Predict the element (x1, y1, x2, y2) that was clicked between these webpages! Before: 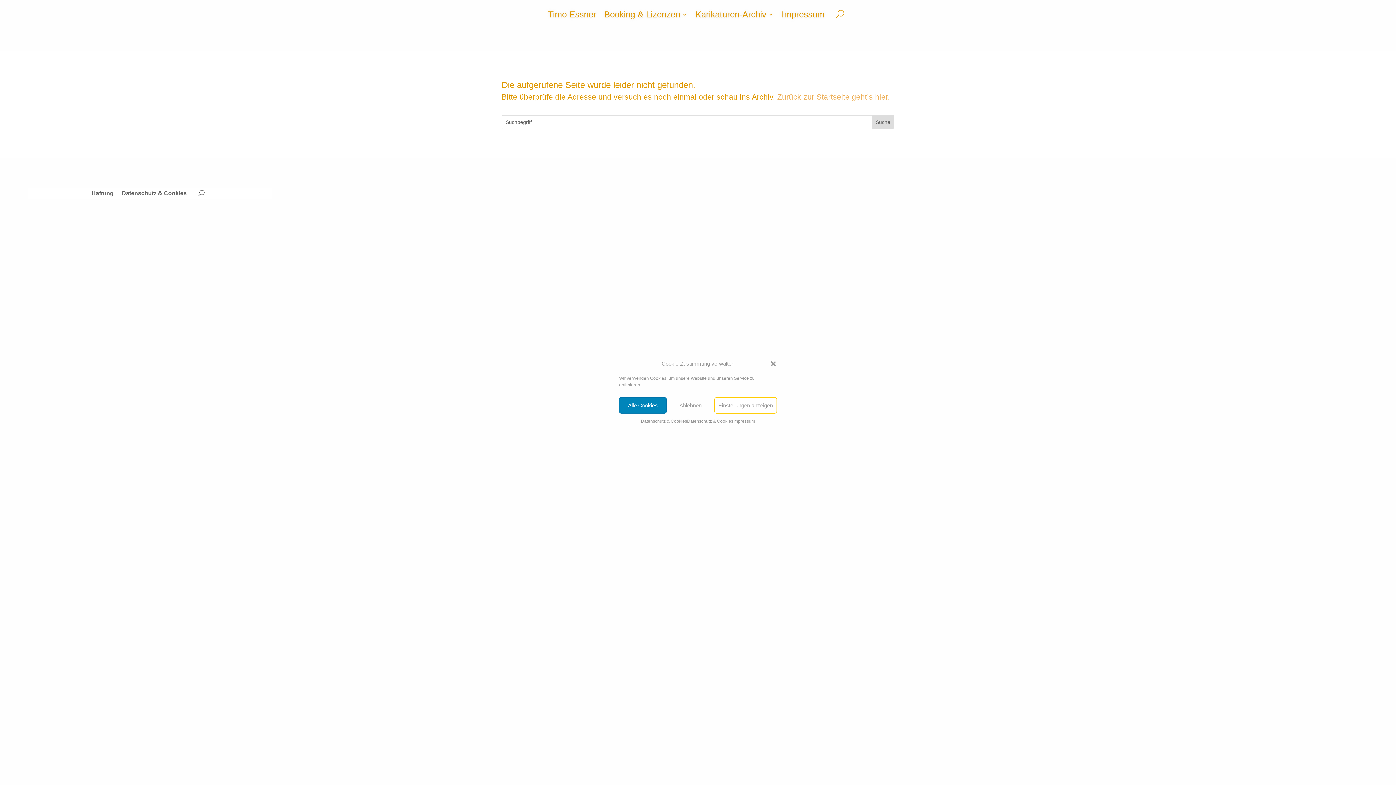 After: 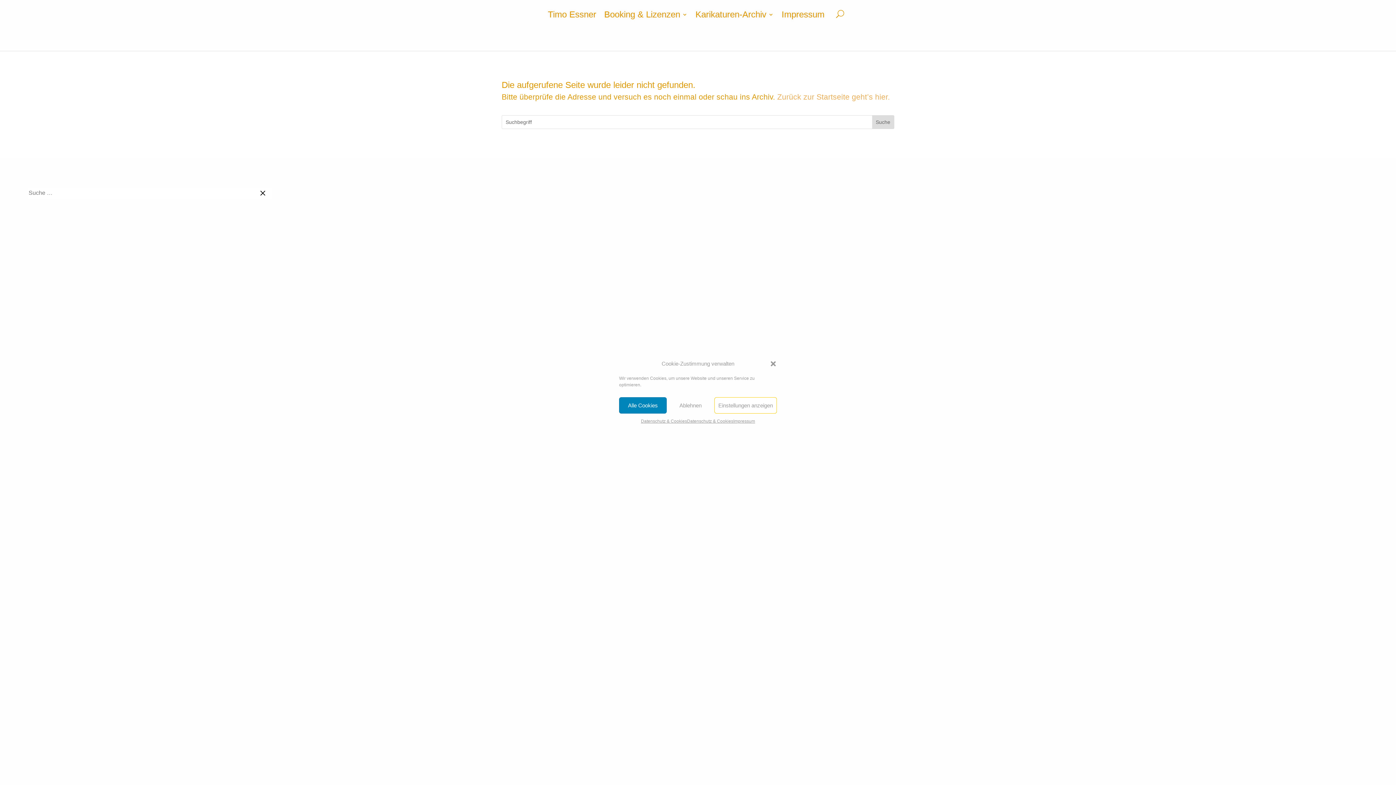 Action: bbox: (198, 187, 204, 198)